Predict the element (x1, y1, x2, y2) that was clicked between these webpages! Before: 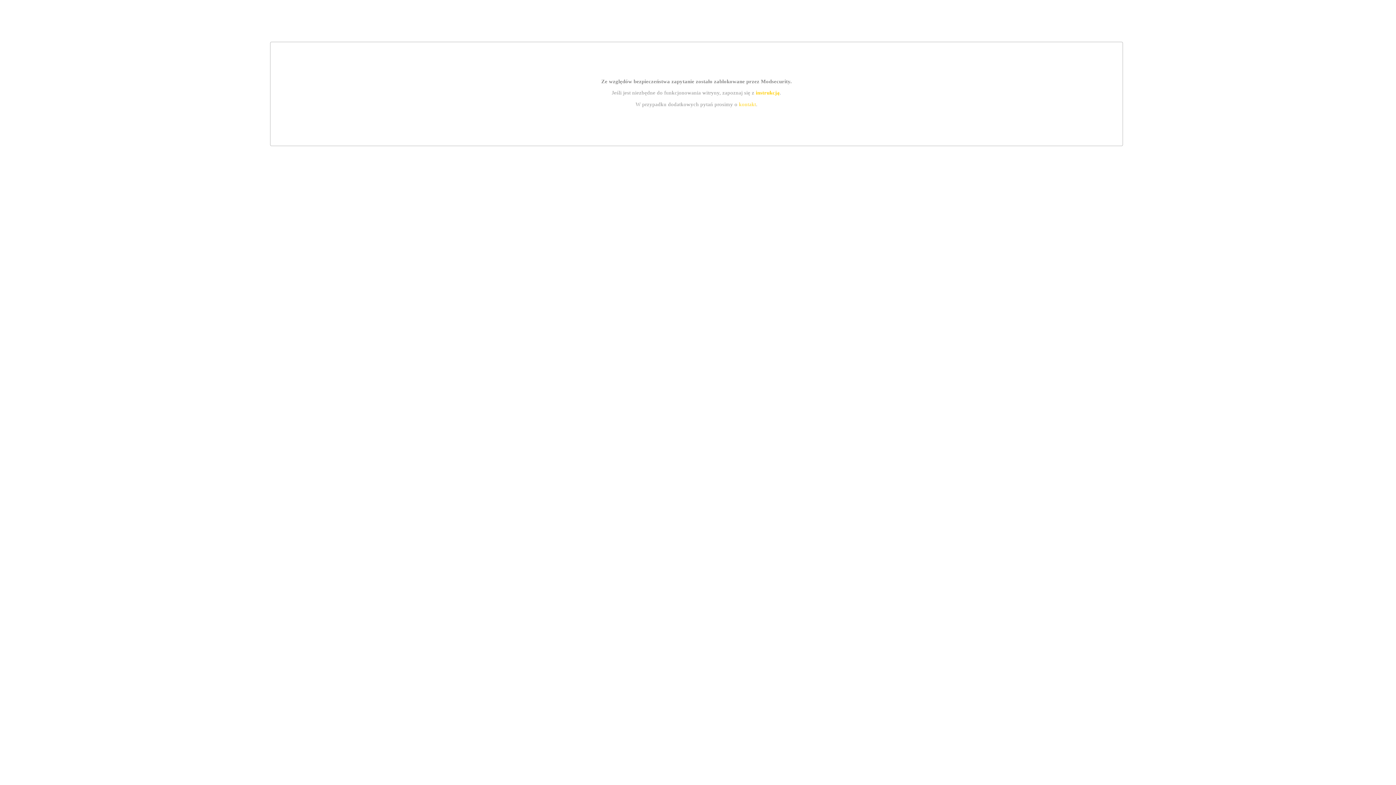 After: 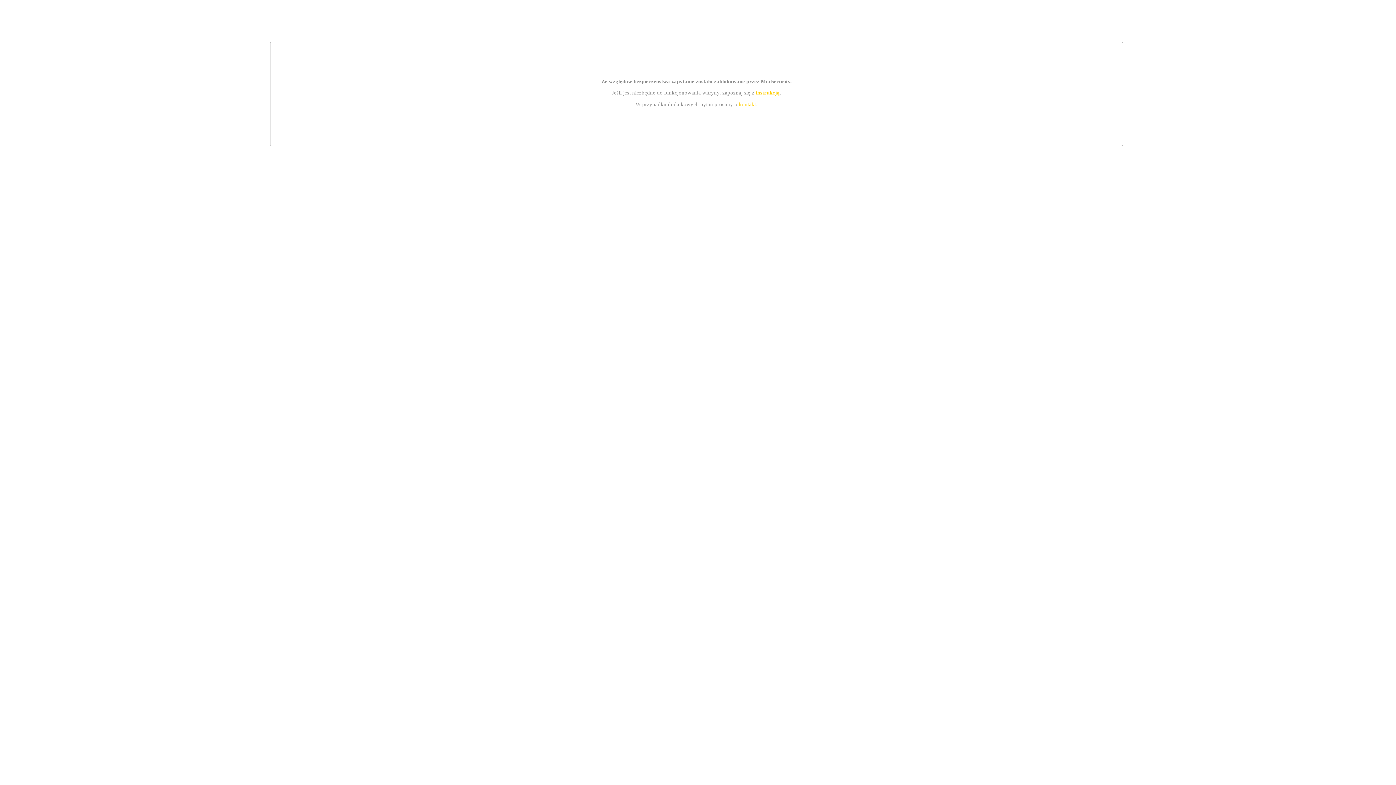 Action: label: instrukcją bbox: (755, 89, 779, 95)